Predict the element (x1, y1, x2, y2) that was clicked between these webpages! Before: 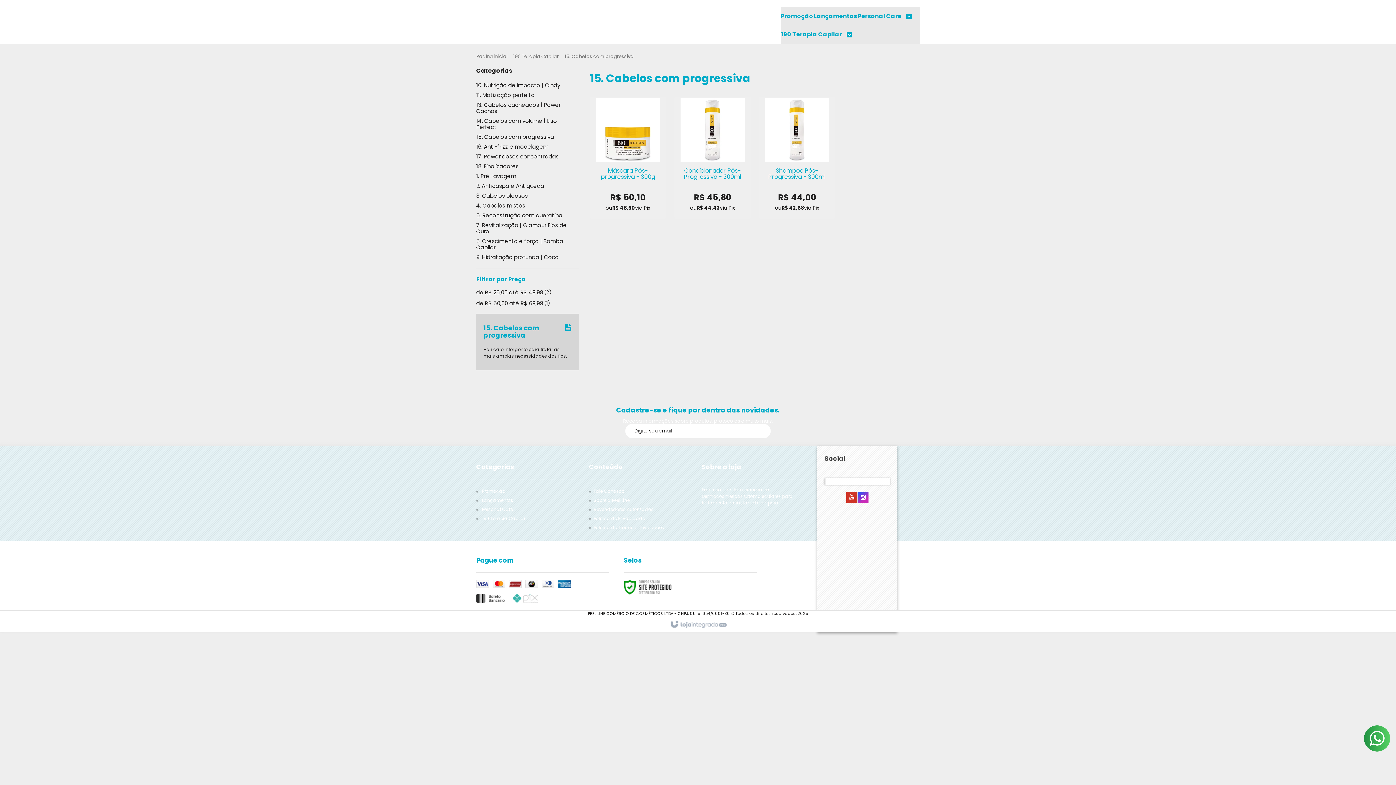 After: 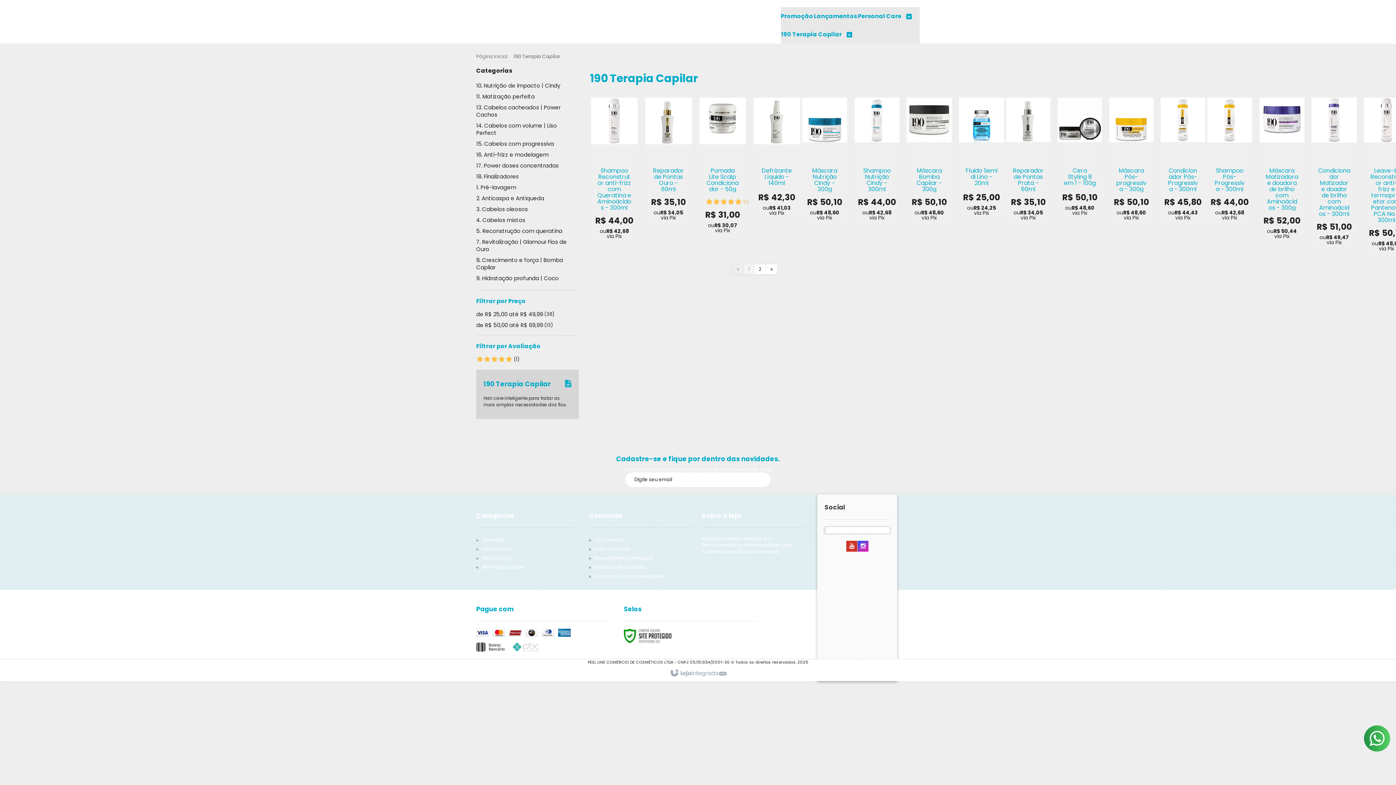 Action: label: 190 Terapia Capilar  bbox: (781, 25, 852, 43)